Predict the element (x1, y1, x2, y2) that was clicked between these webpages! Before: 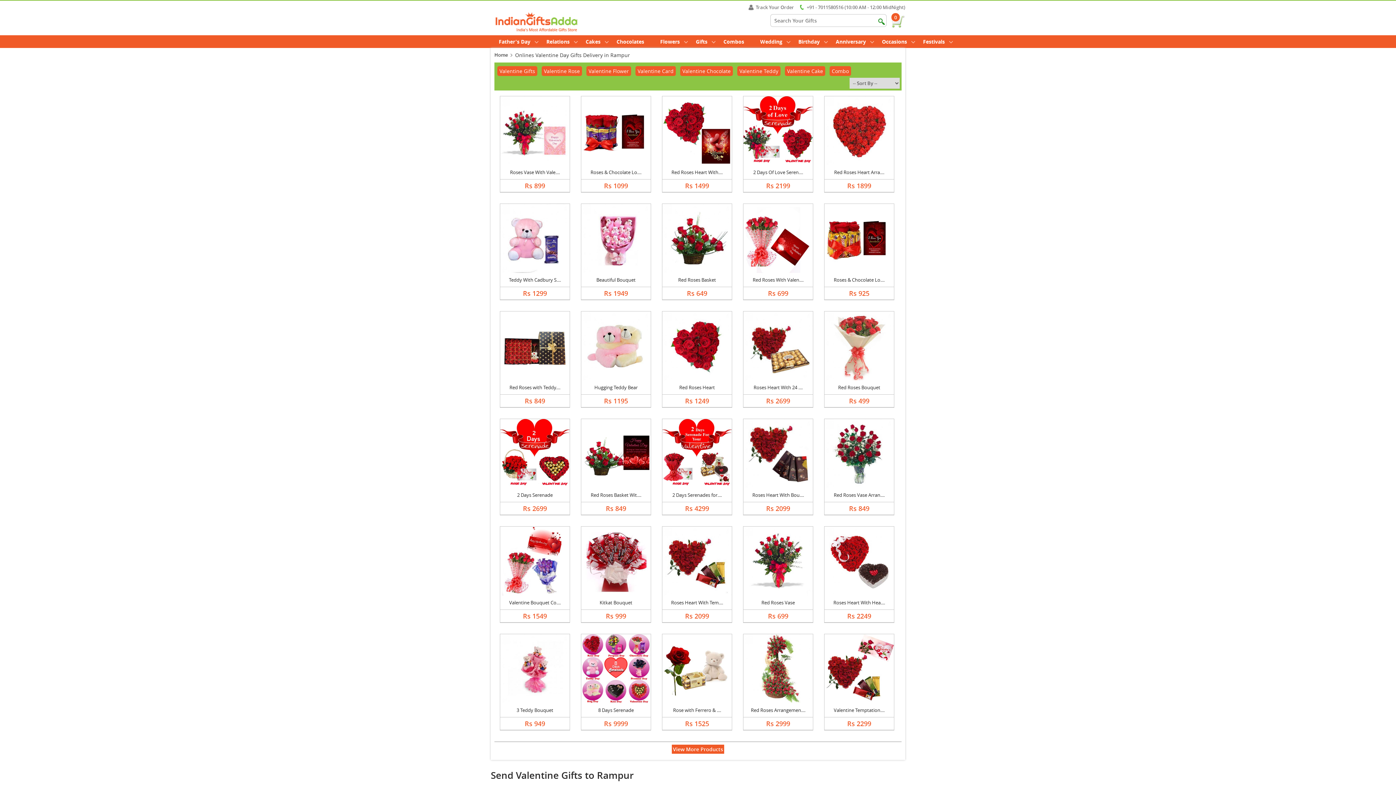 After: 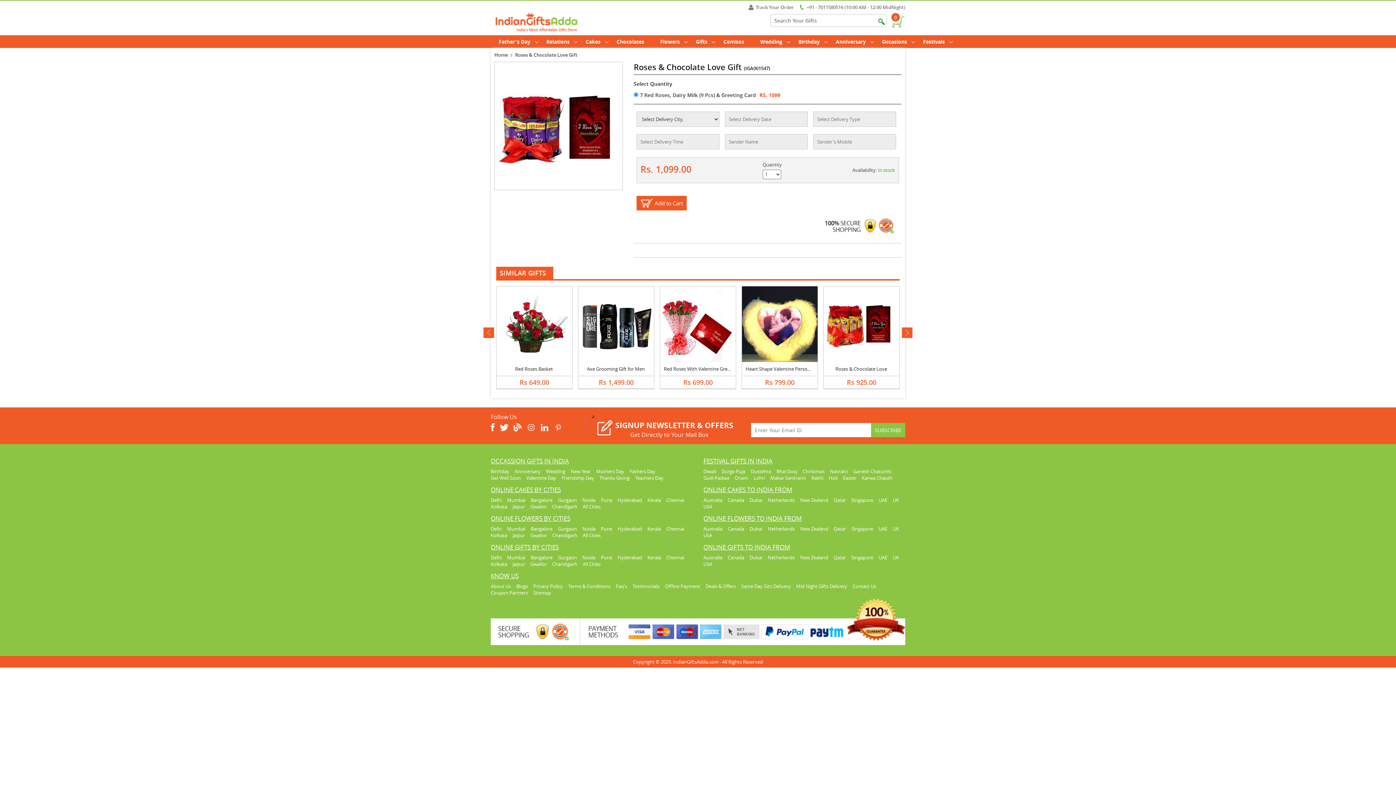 Action: label: Roses & Chocolate Lo.... bbox: (590, 169, 641, 175)